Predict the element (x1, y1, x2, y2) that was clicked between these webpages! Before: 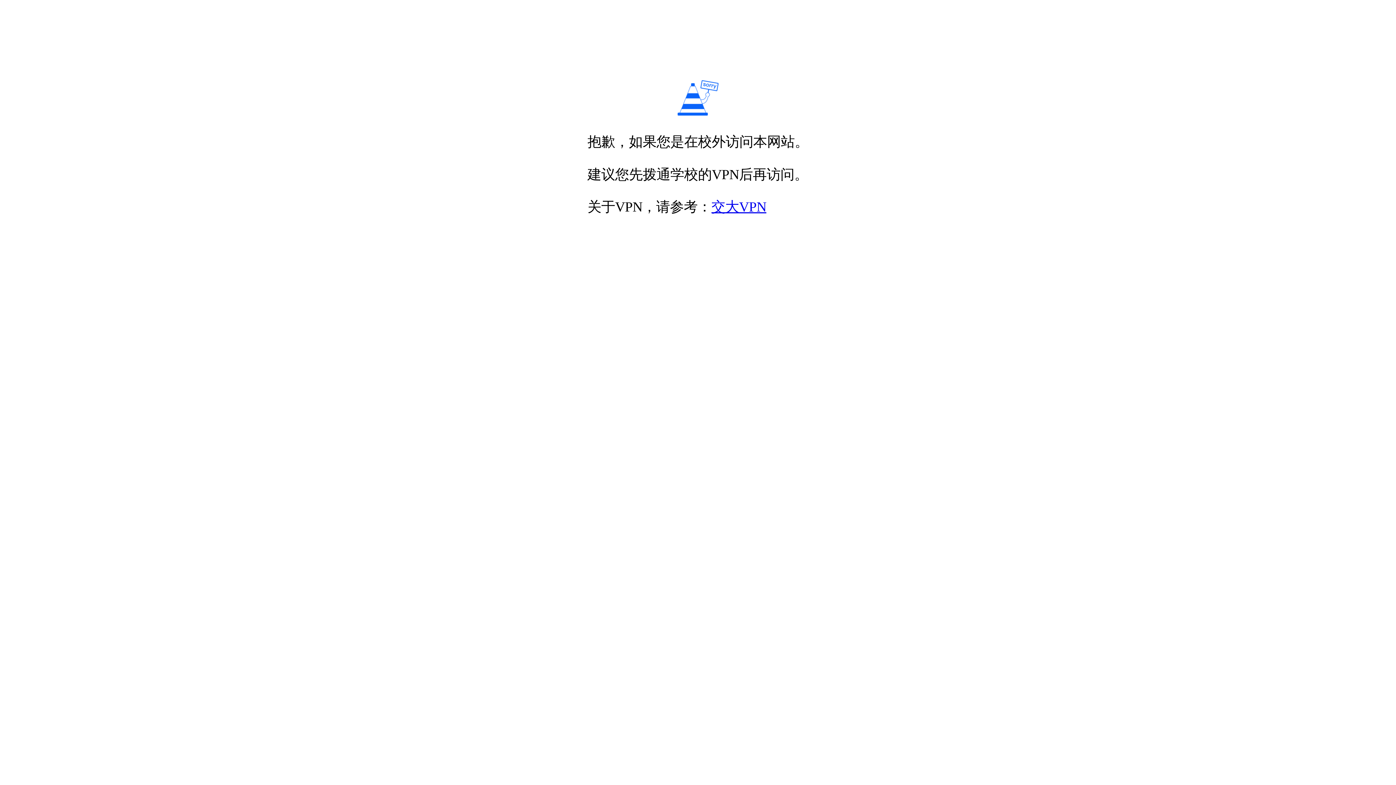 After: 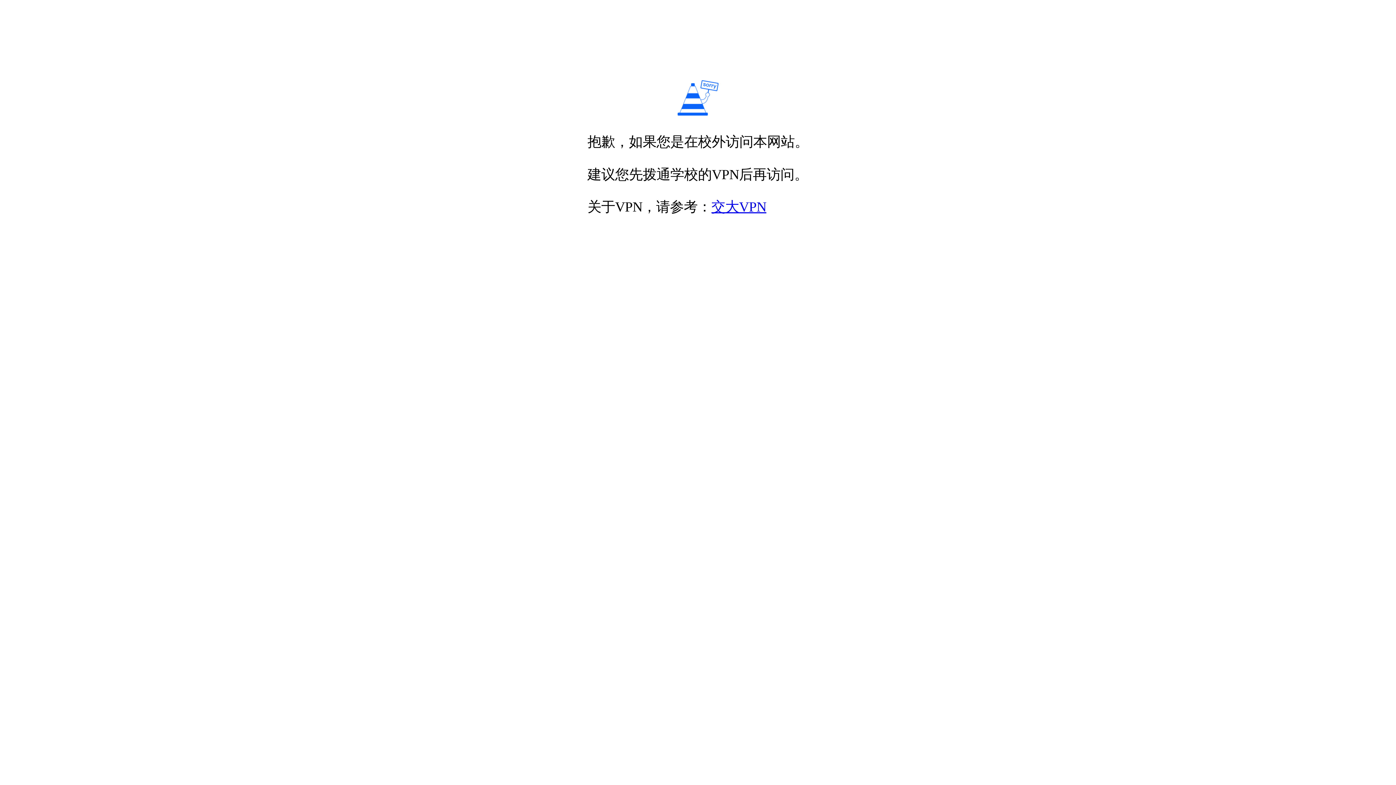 Action: label: 交大VPN bbox: (711, 199, 766, 214)